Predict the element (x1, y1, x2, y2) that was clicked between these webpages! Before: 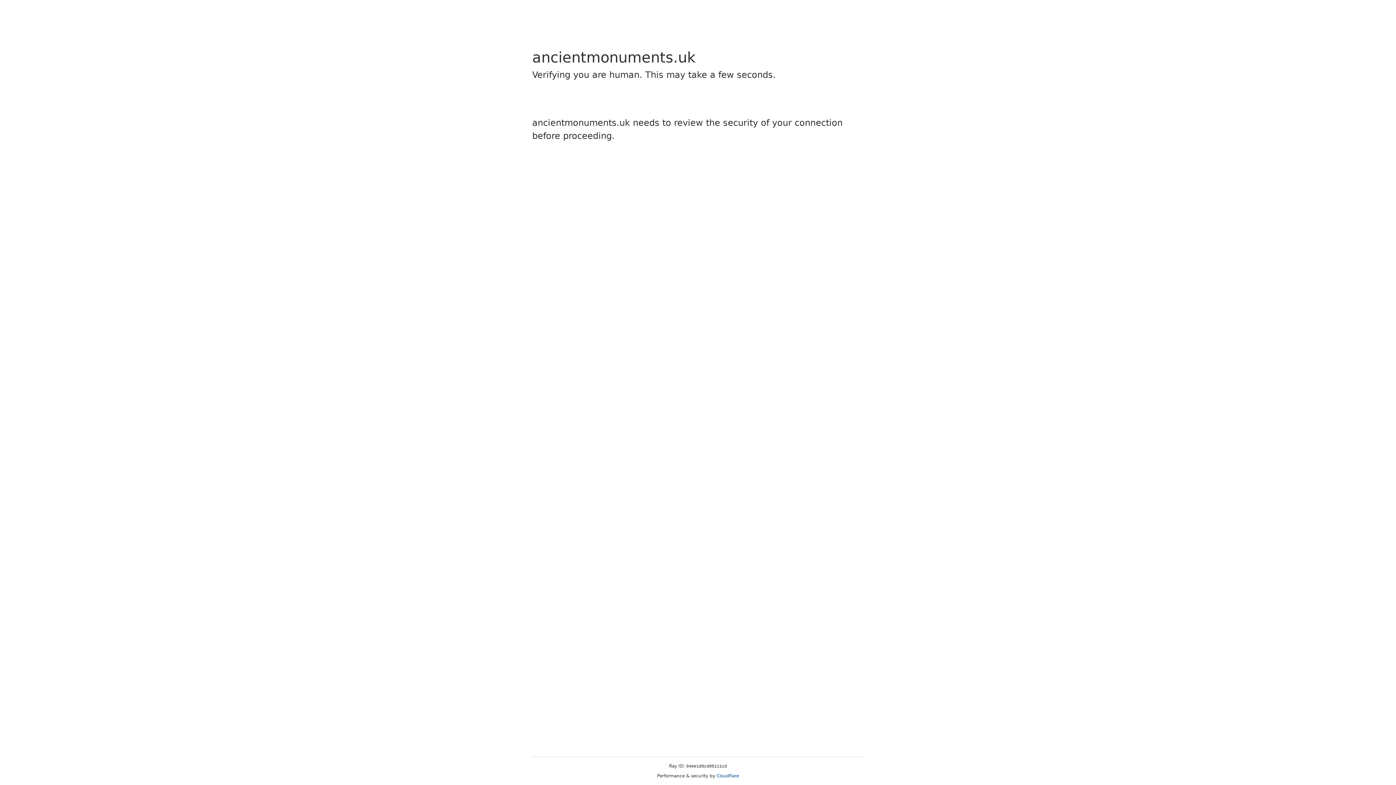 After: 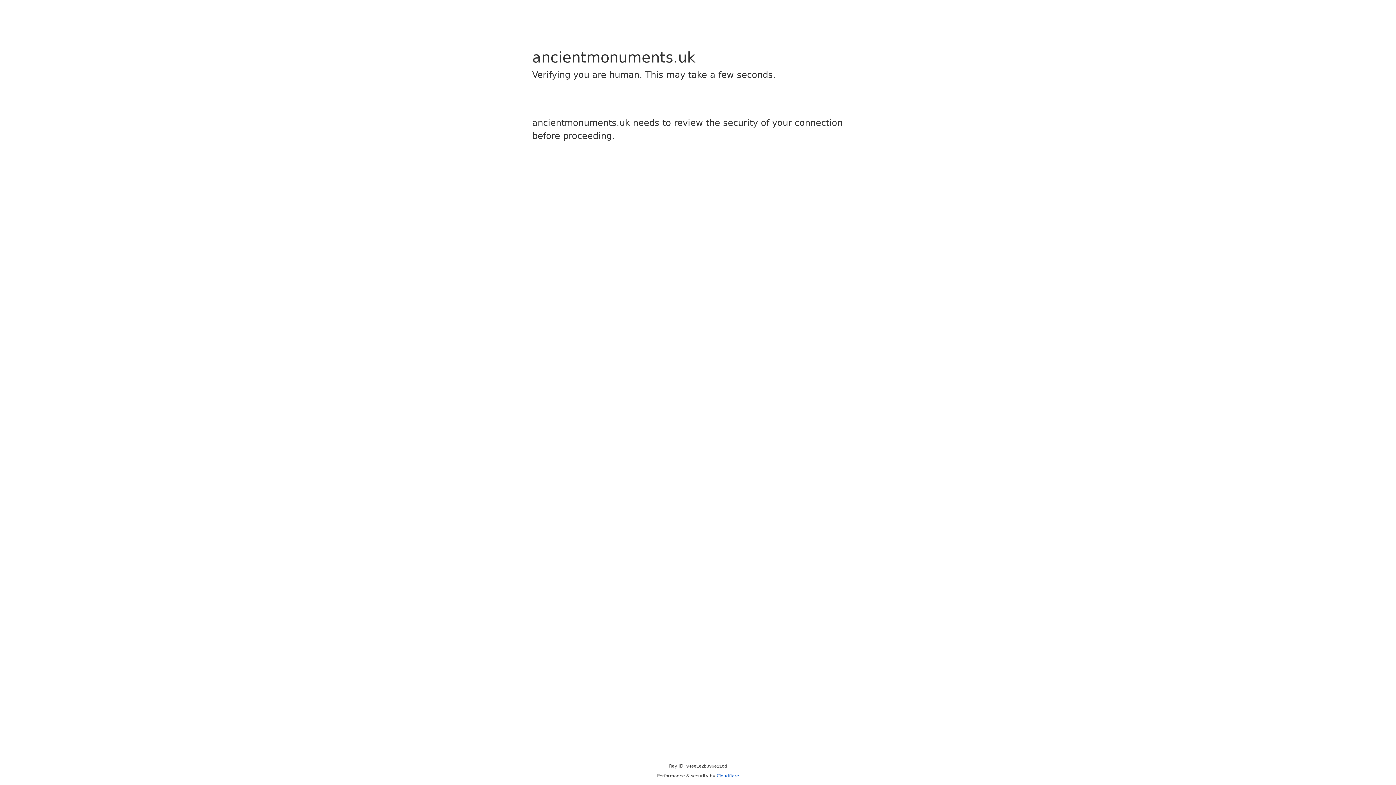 Action: bbox: (716, 773, 739, 778) label: Cloudflare